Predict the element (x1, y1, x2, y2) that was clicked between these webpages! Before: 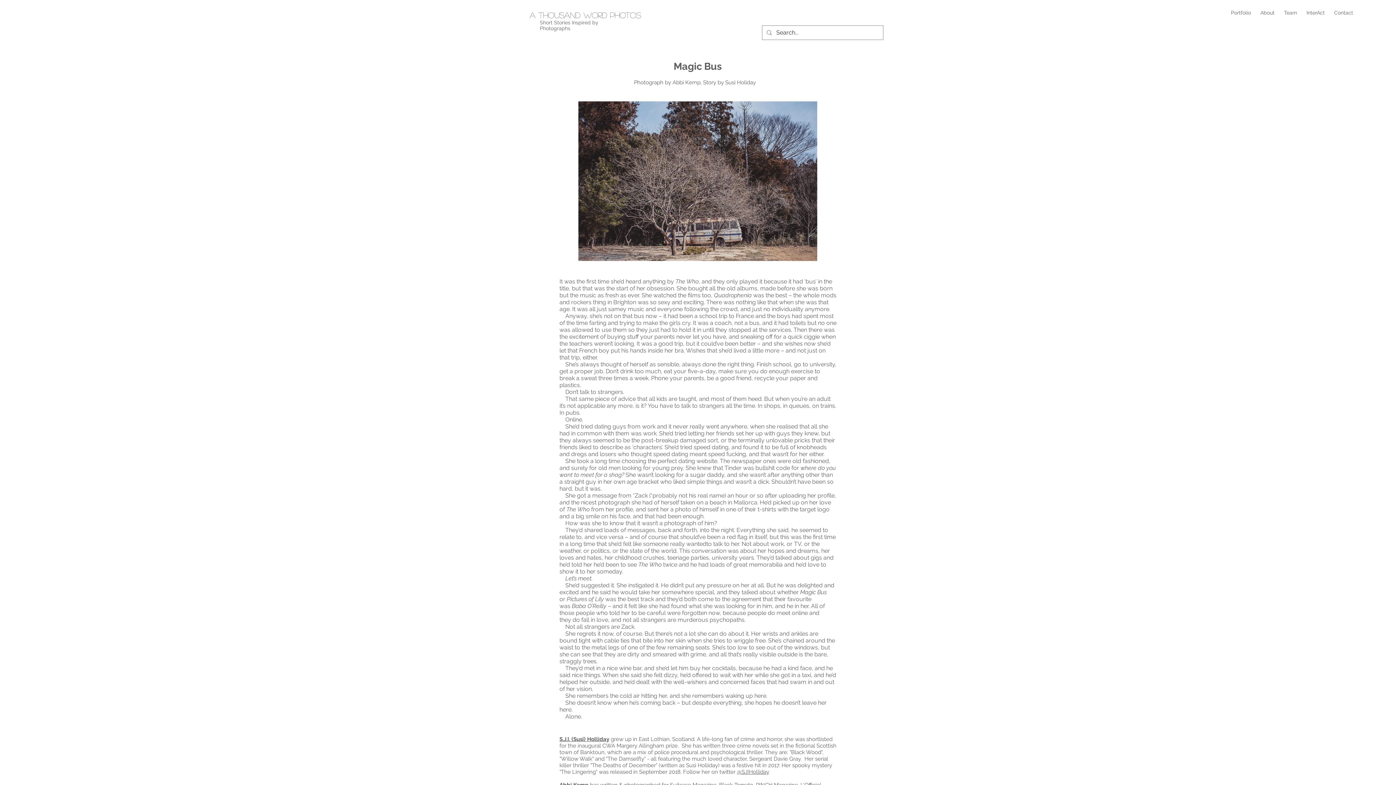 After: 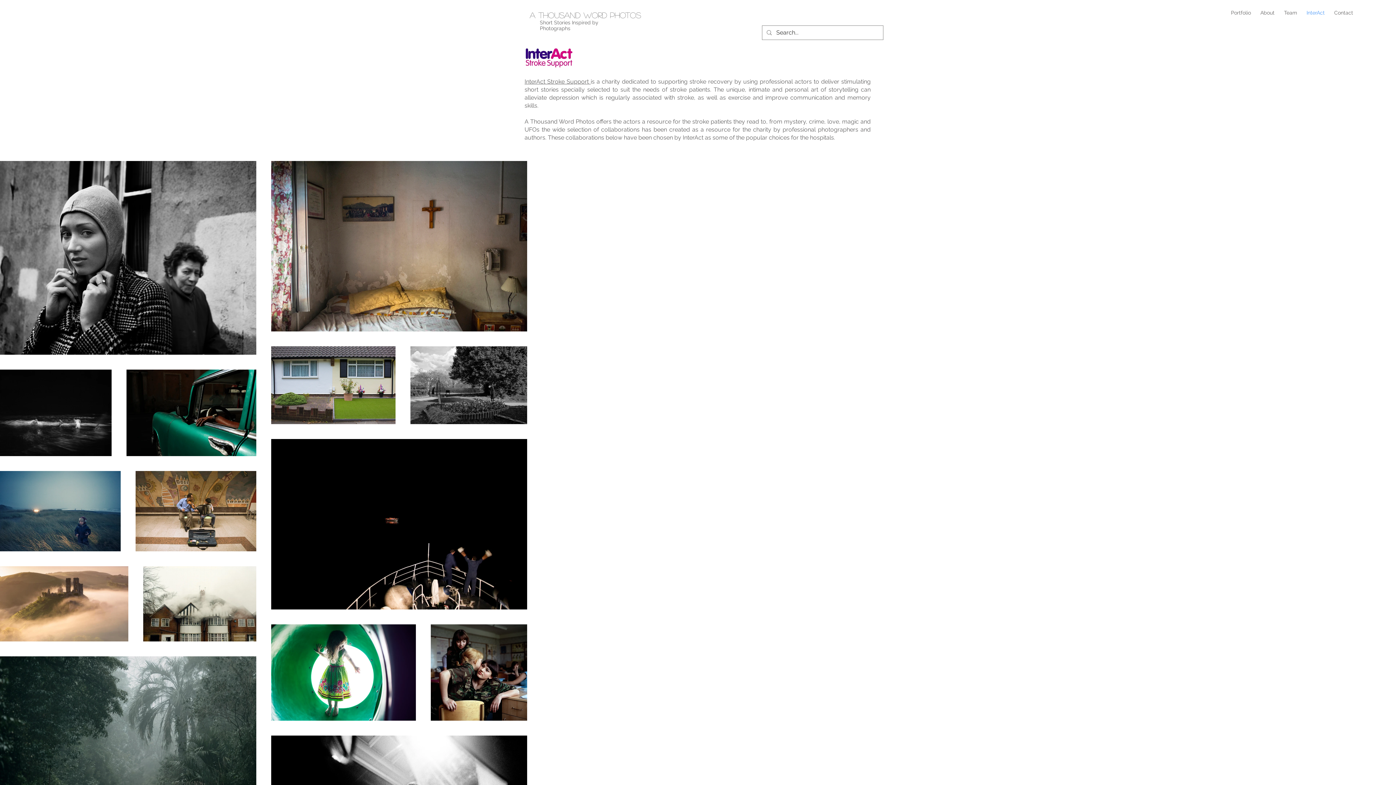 Action: label: InterAct bbox: (1302, 7, 1329, 18)